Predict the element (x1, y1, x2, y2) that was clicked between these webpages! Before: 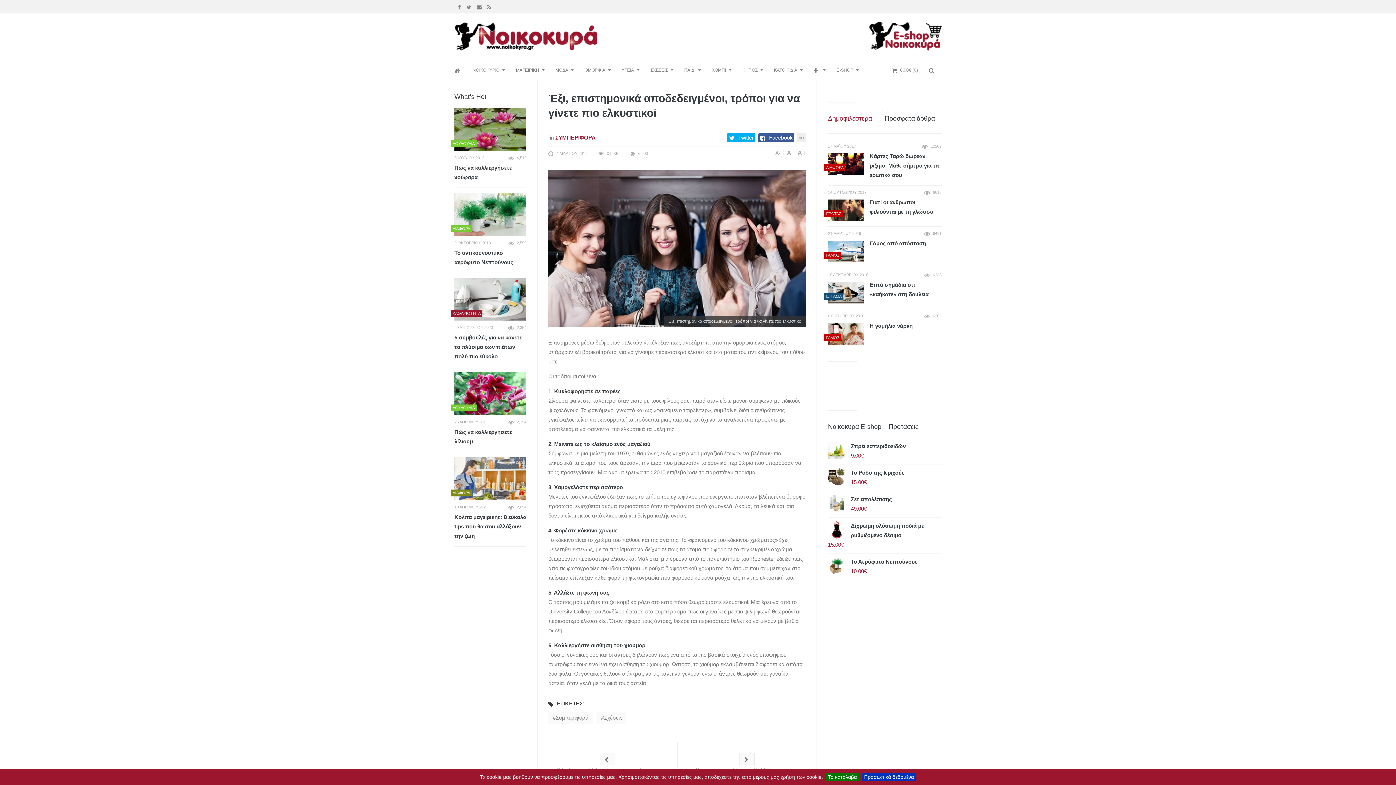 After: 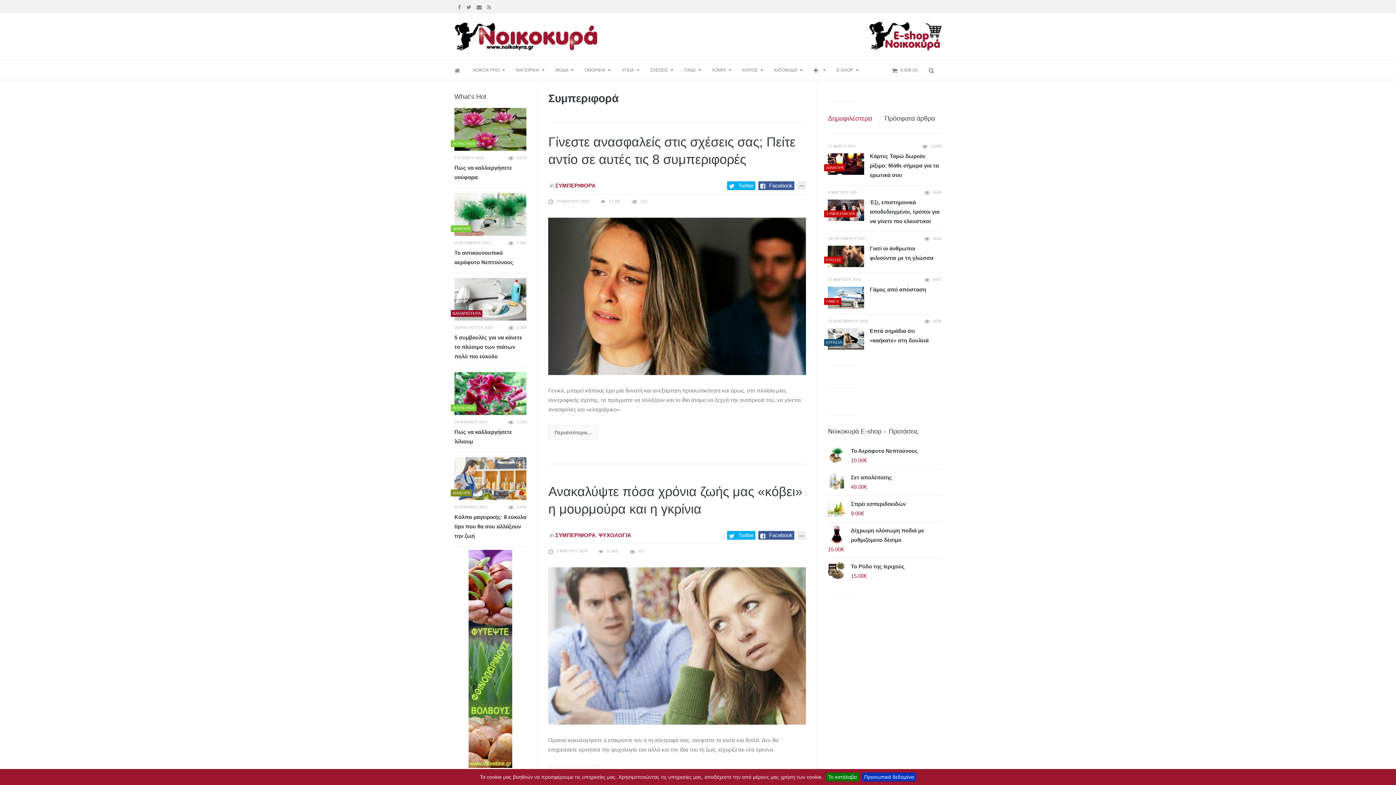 Action: label: ΣΥΜΠΕΡΙΦΟΡΑ bbox: (555, 134, 595, 140)